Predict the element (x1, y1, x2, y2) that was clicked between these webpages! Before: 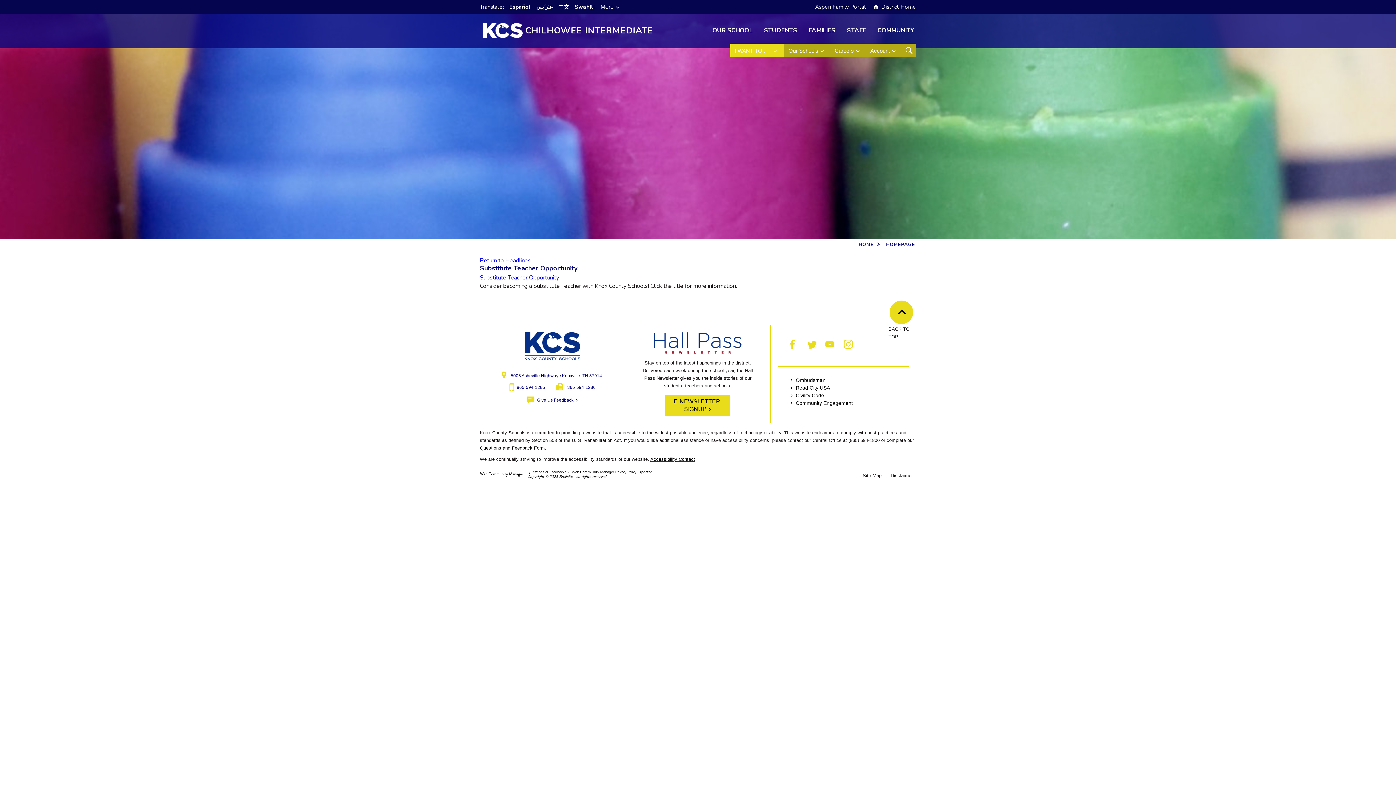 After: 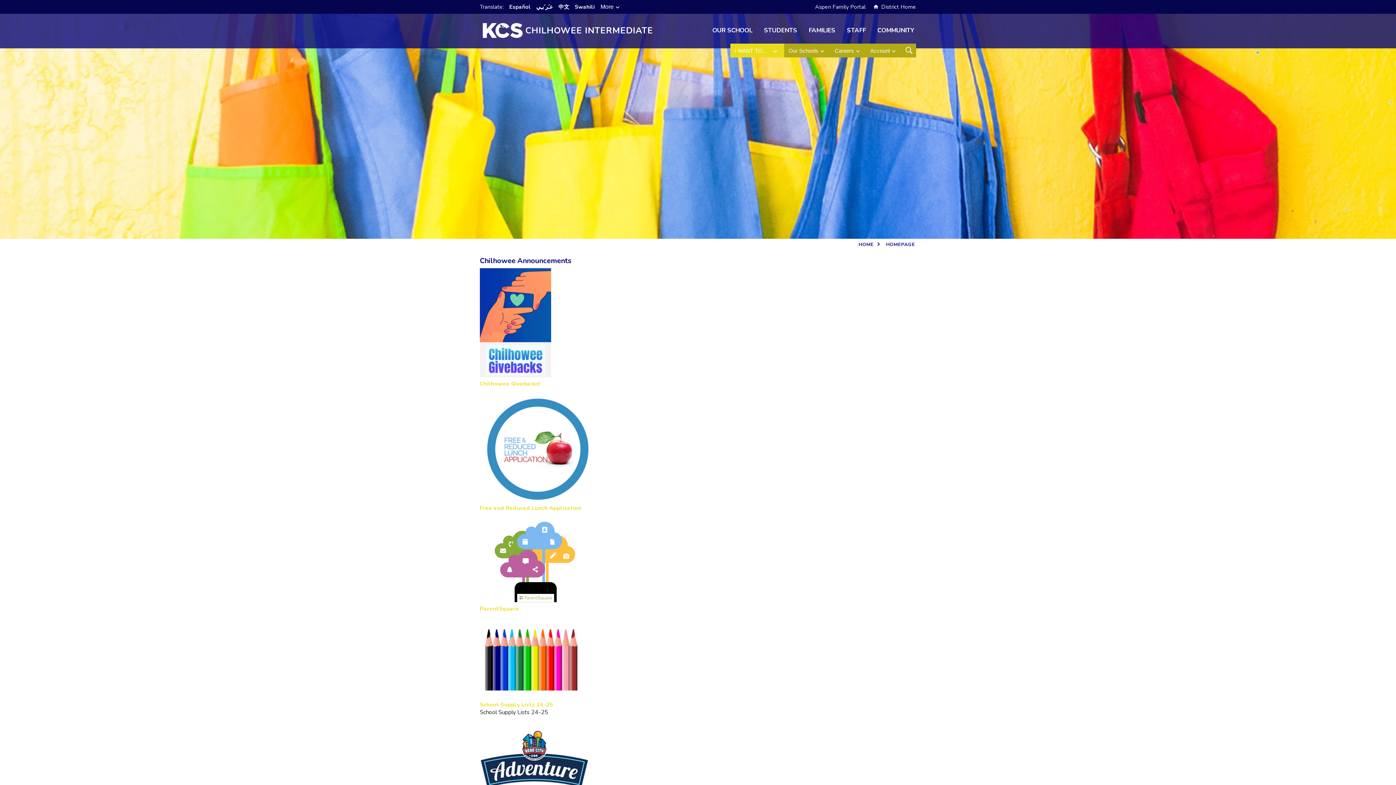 Action: label: Return to Headlines bbox: (480, 256, 530, 264)